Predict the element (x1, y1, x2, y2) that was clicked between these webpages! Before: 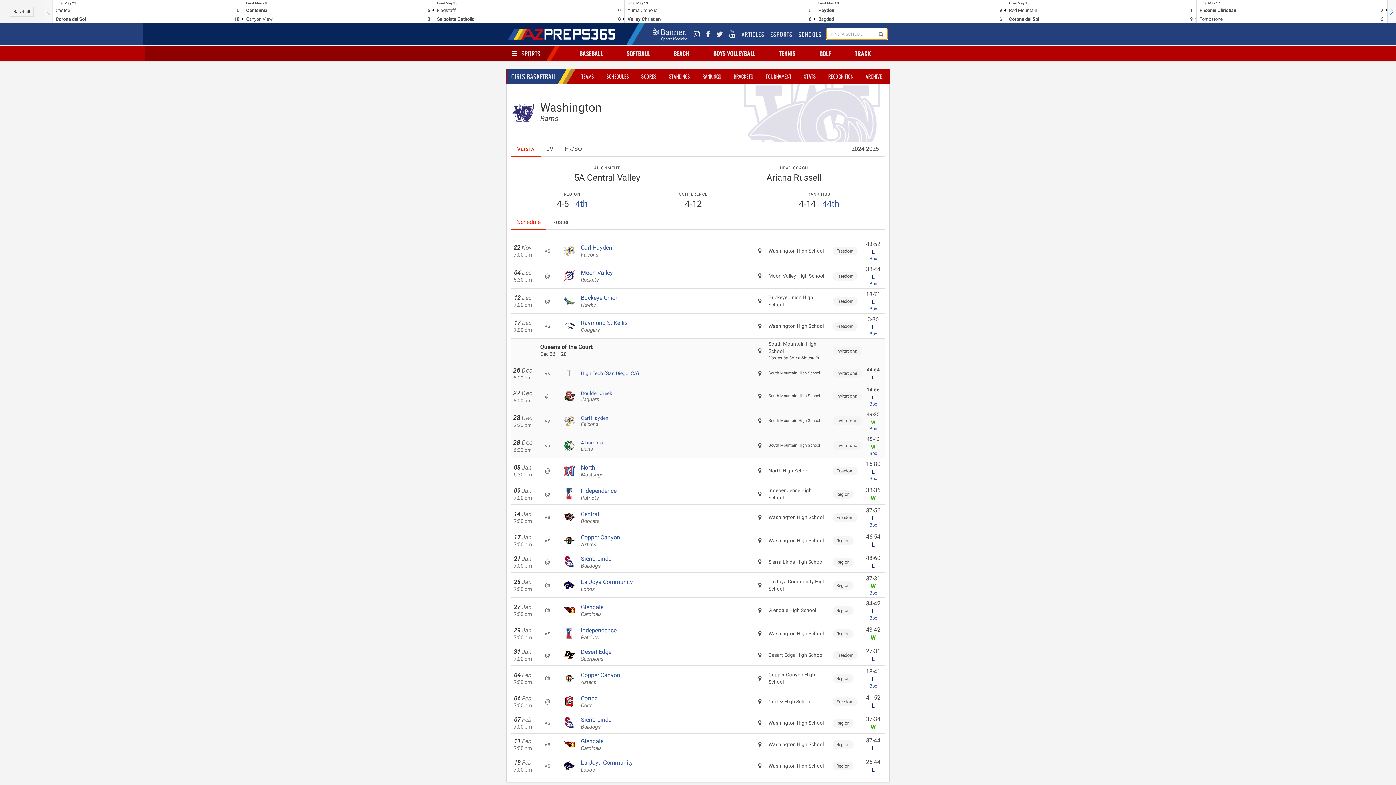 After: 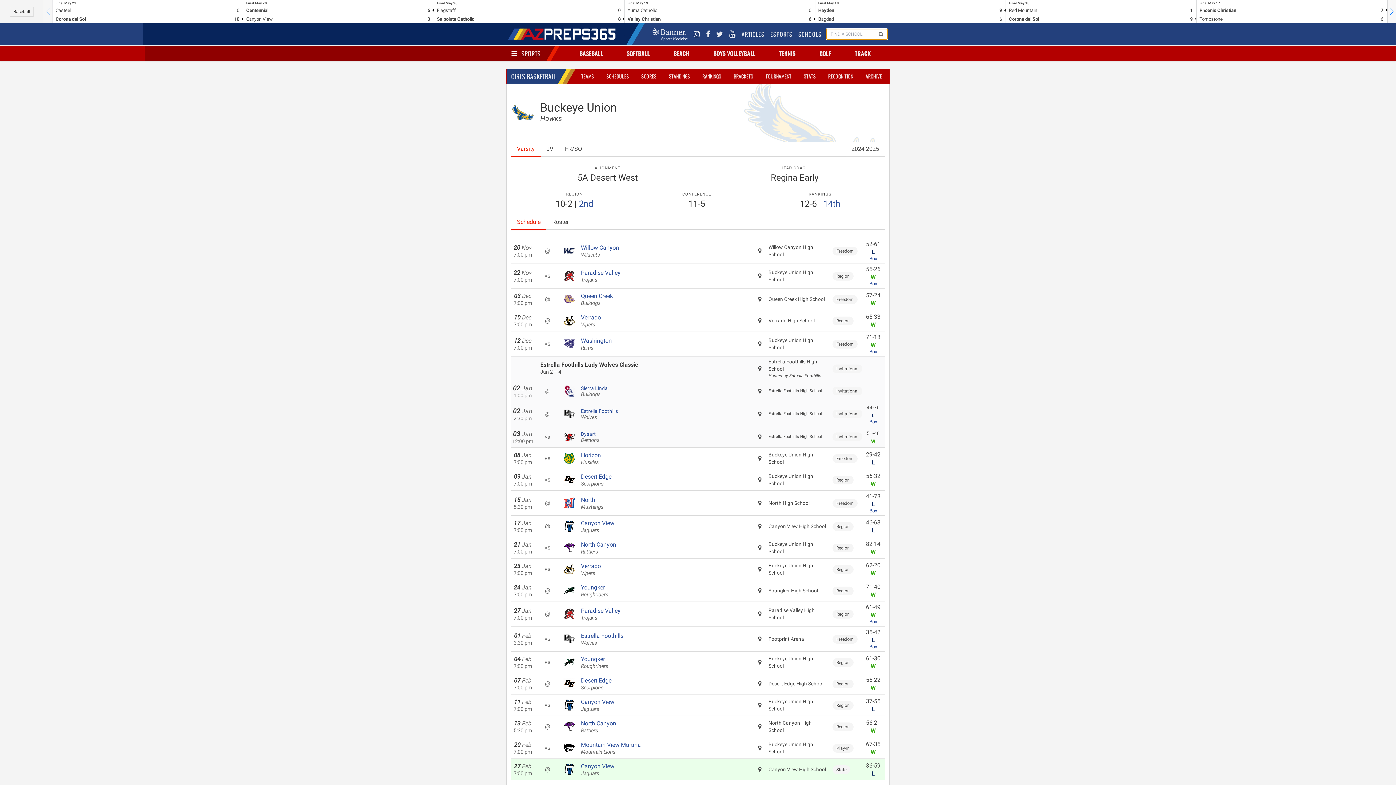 Action: label: Buckeye Union

Hawks bbox: (581, 293, 751, 308)